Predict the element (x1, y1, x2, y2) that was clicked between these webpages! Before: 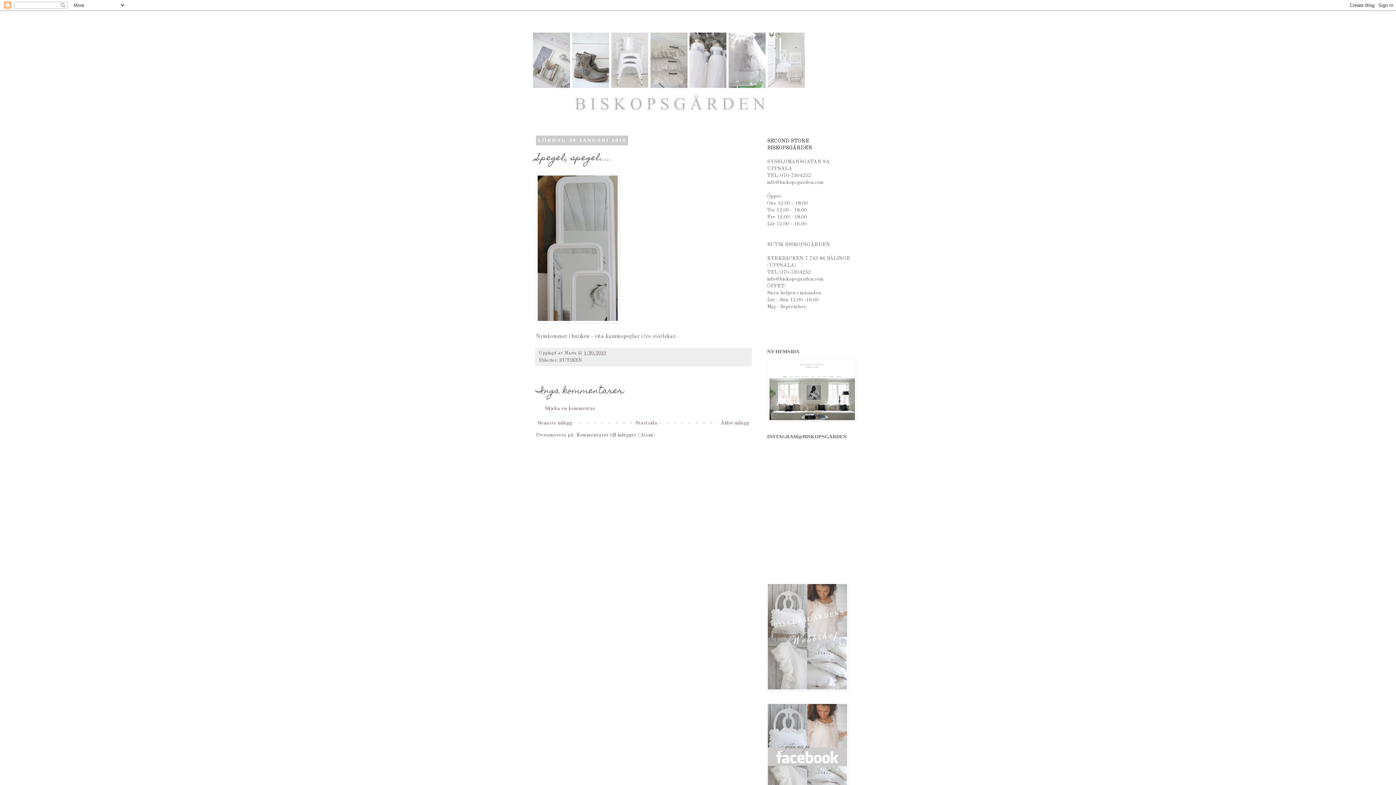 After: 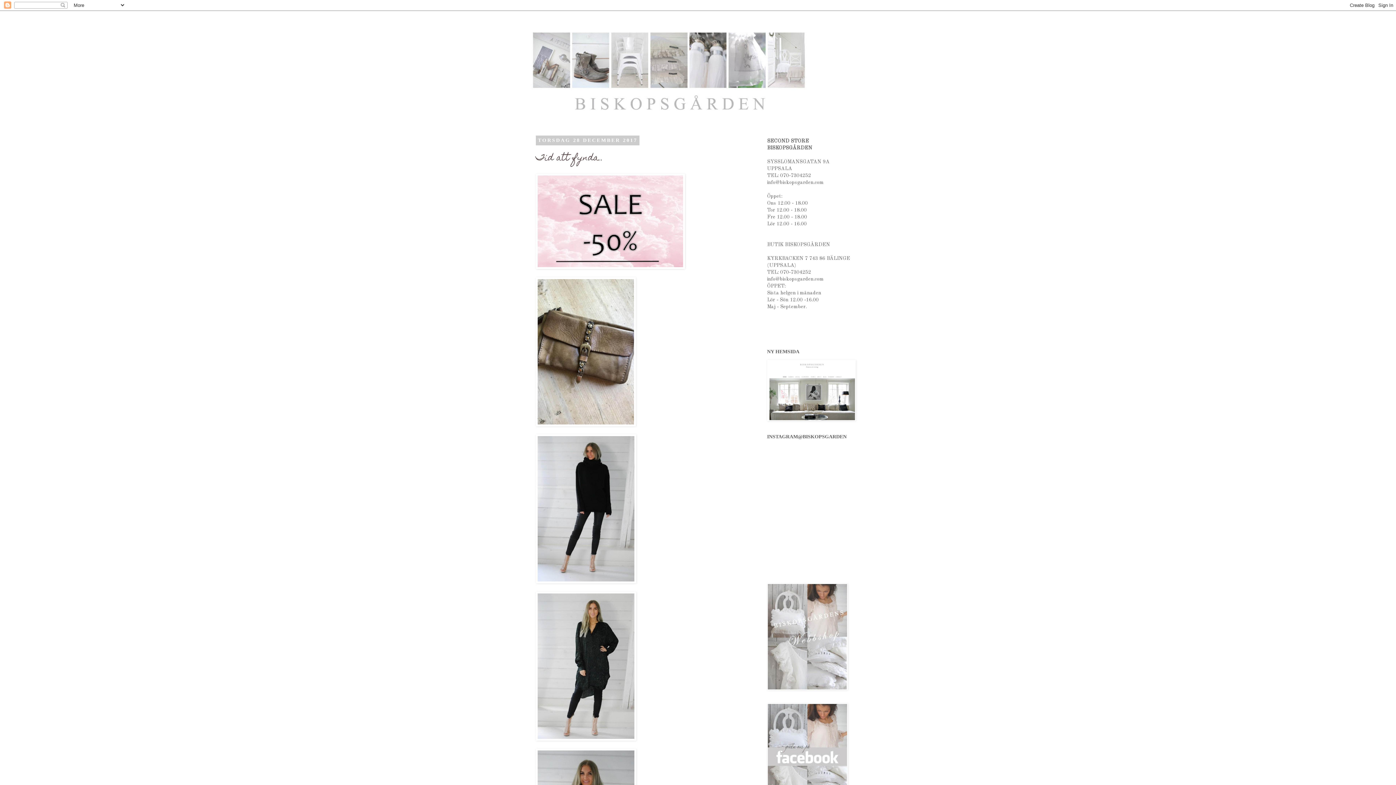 Action: label: Startsida bbox: (633, 419, 659, 427)